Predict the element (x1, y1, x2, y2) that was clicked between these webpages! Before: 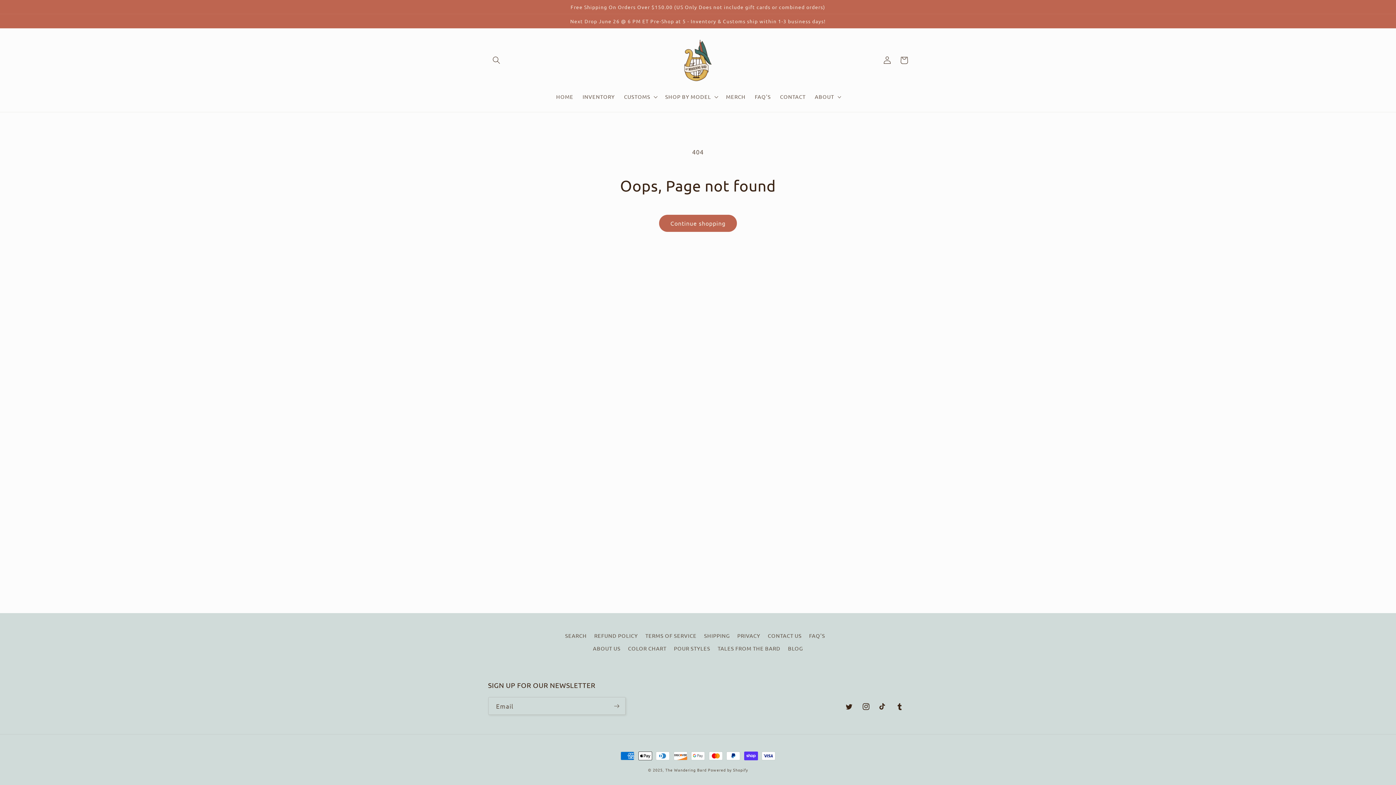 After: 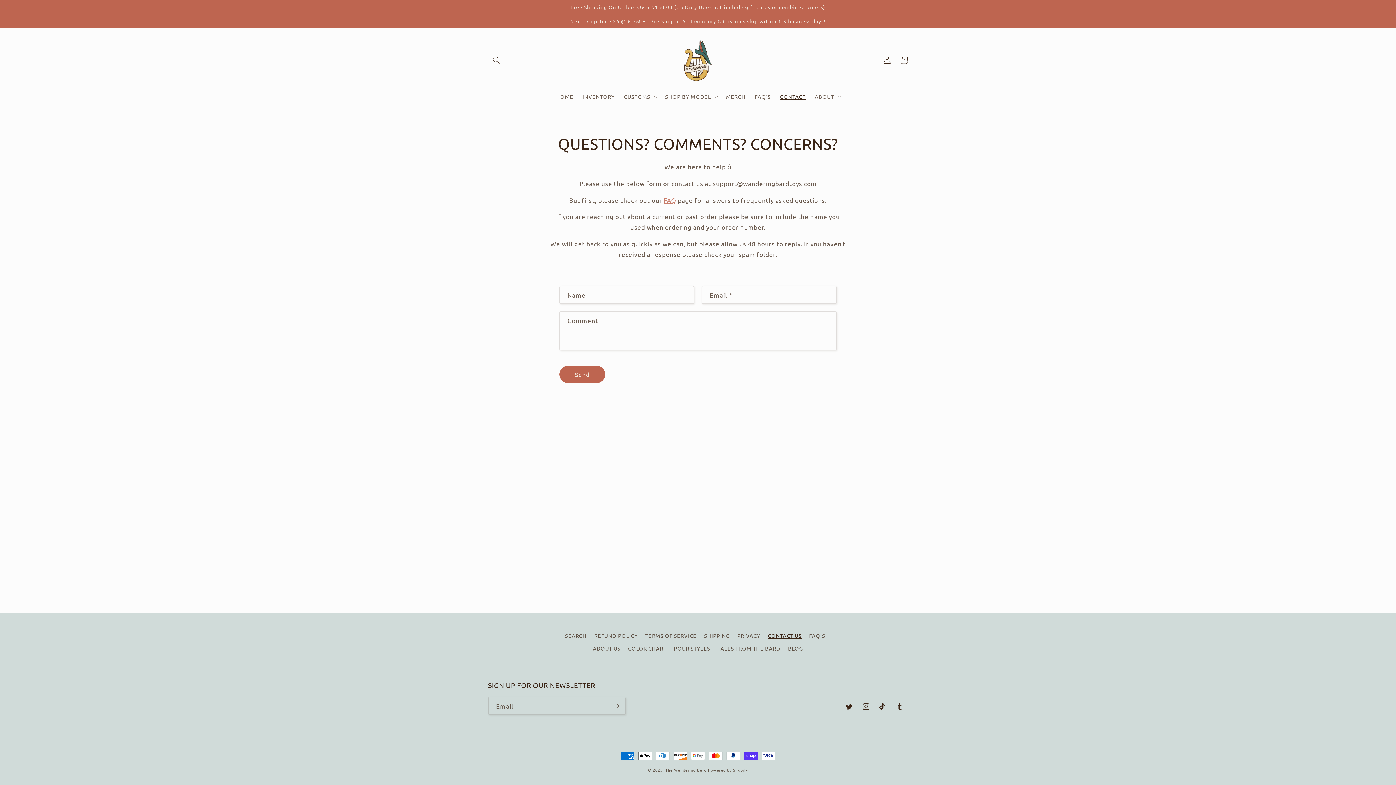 Action: bbox: (775, 89, 810, 104) label: CONTACT